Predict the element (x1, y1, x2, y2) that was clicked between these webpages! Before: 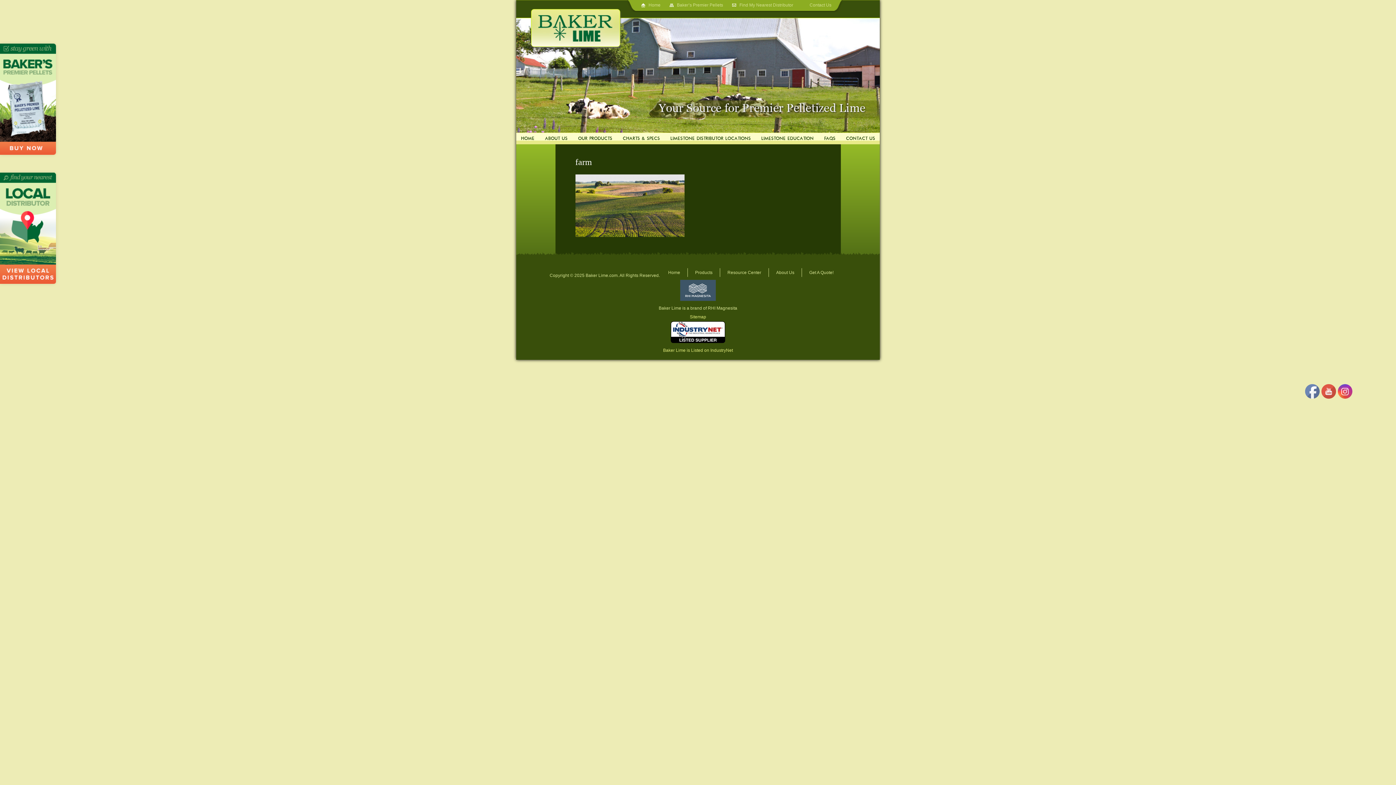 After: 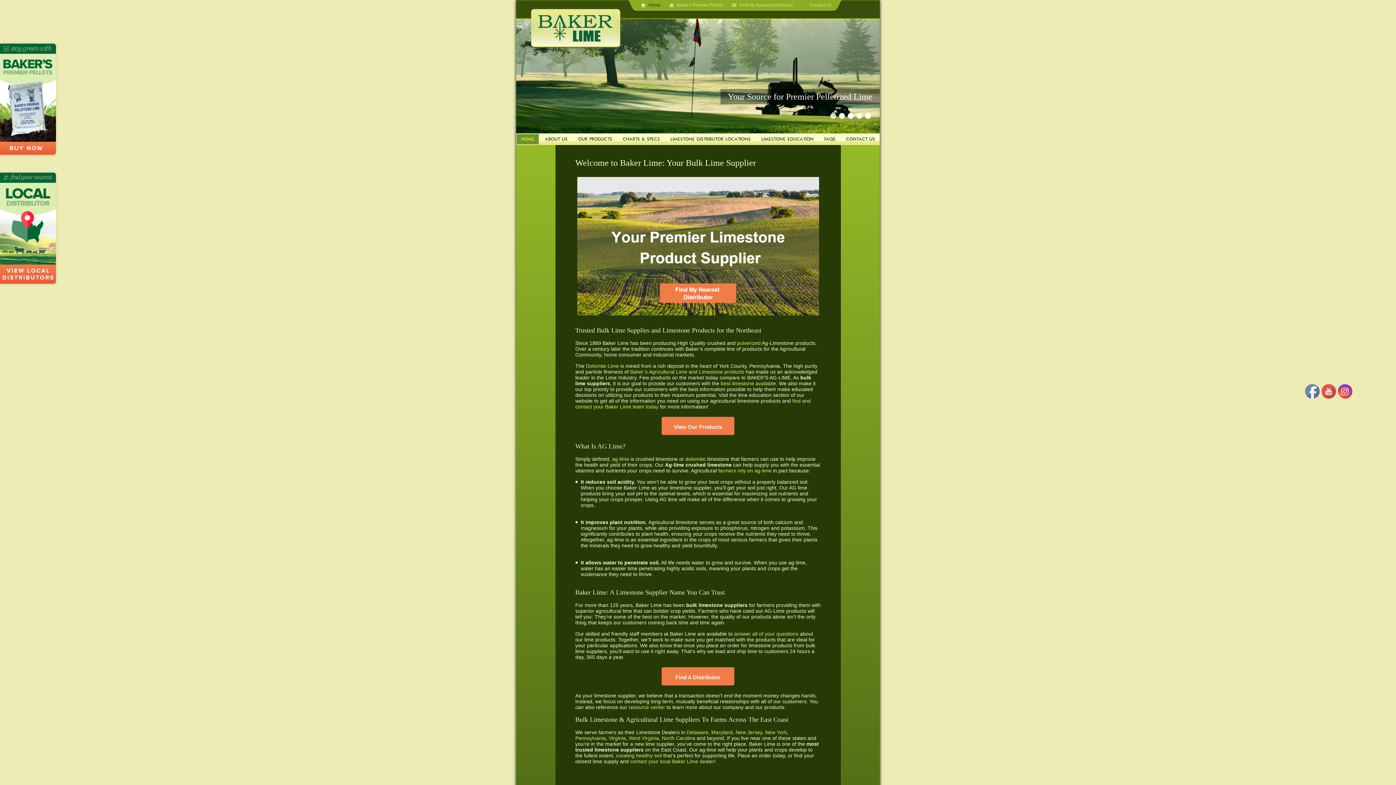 Action: bbox: (531, 42, 620, 48)